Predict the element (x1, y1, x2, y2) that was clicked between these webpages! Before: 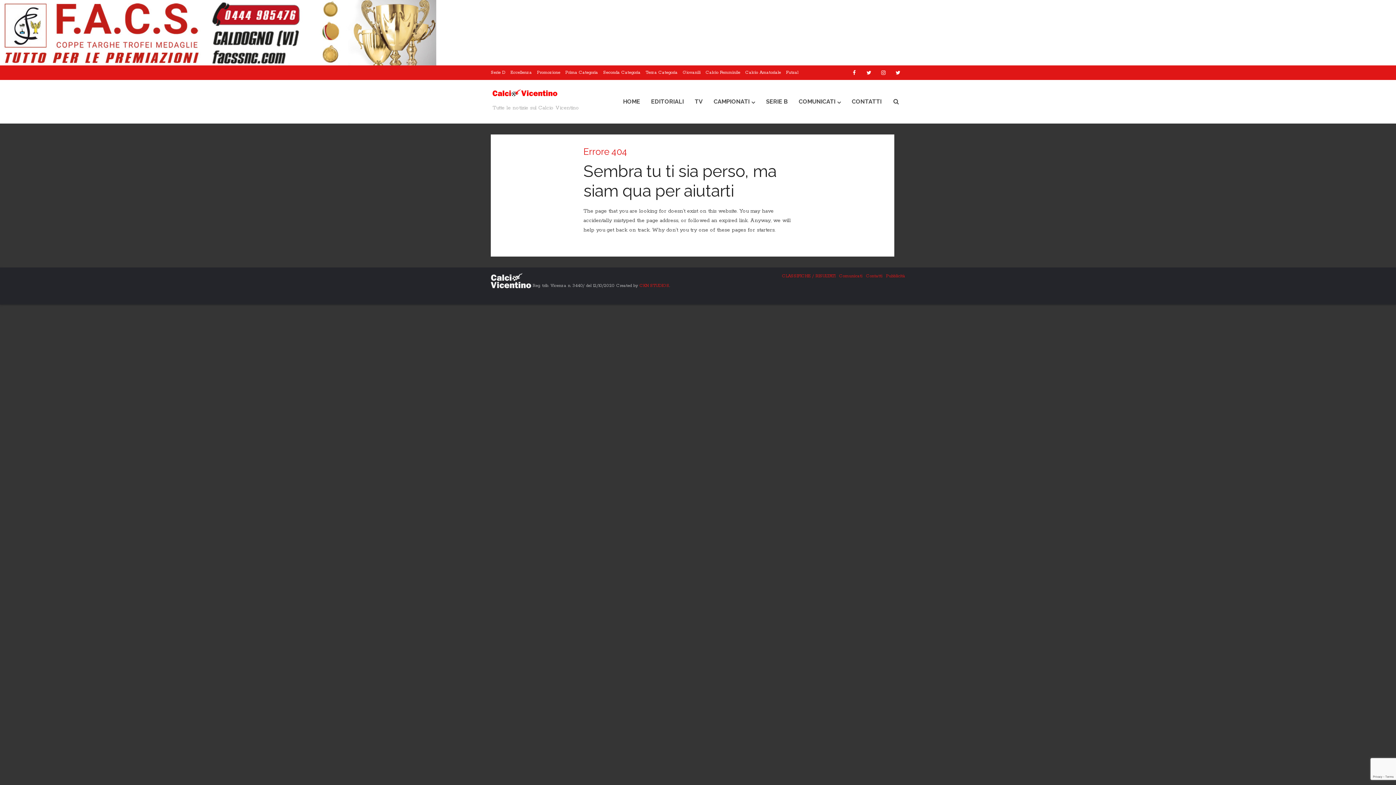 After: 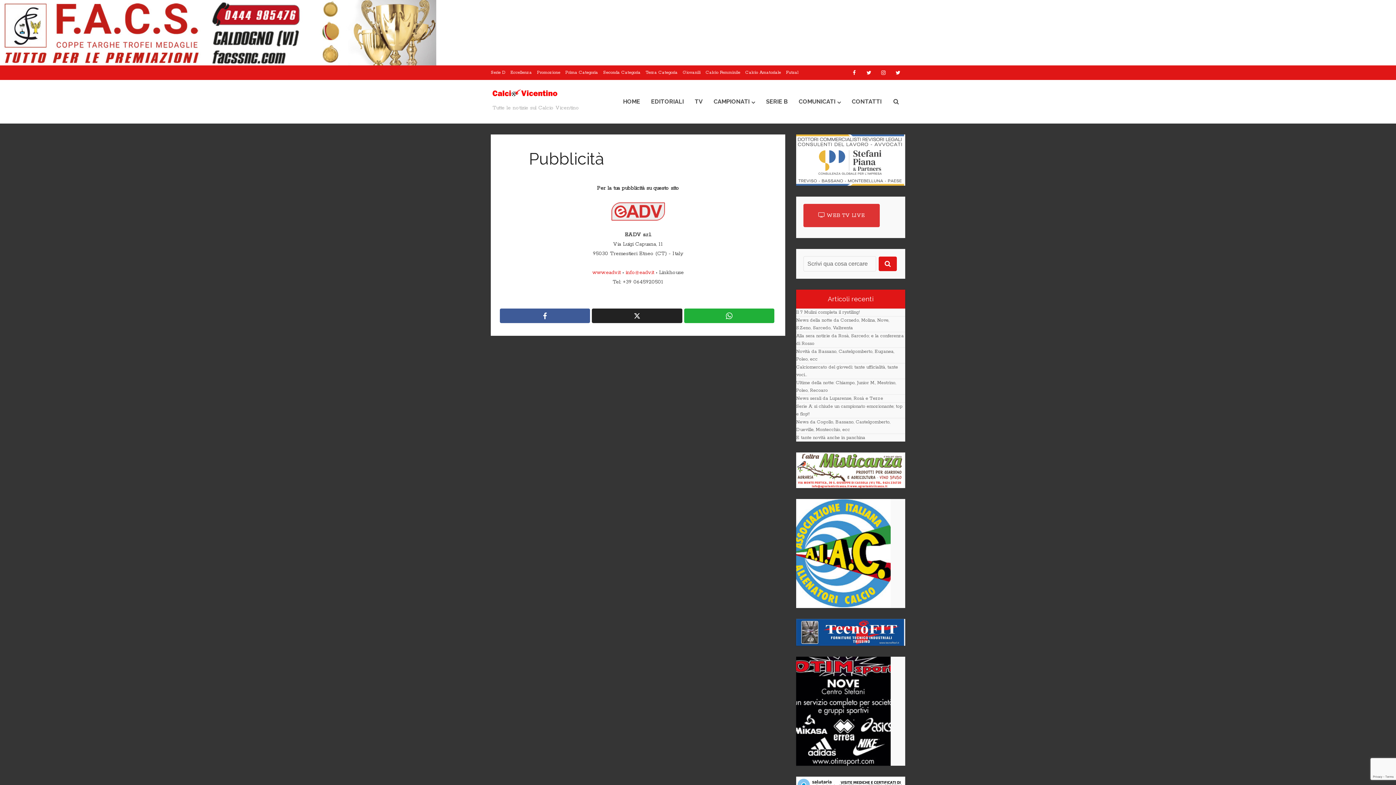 Action: bbox: (886, 273, 905, 278) label: Pubblicità